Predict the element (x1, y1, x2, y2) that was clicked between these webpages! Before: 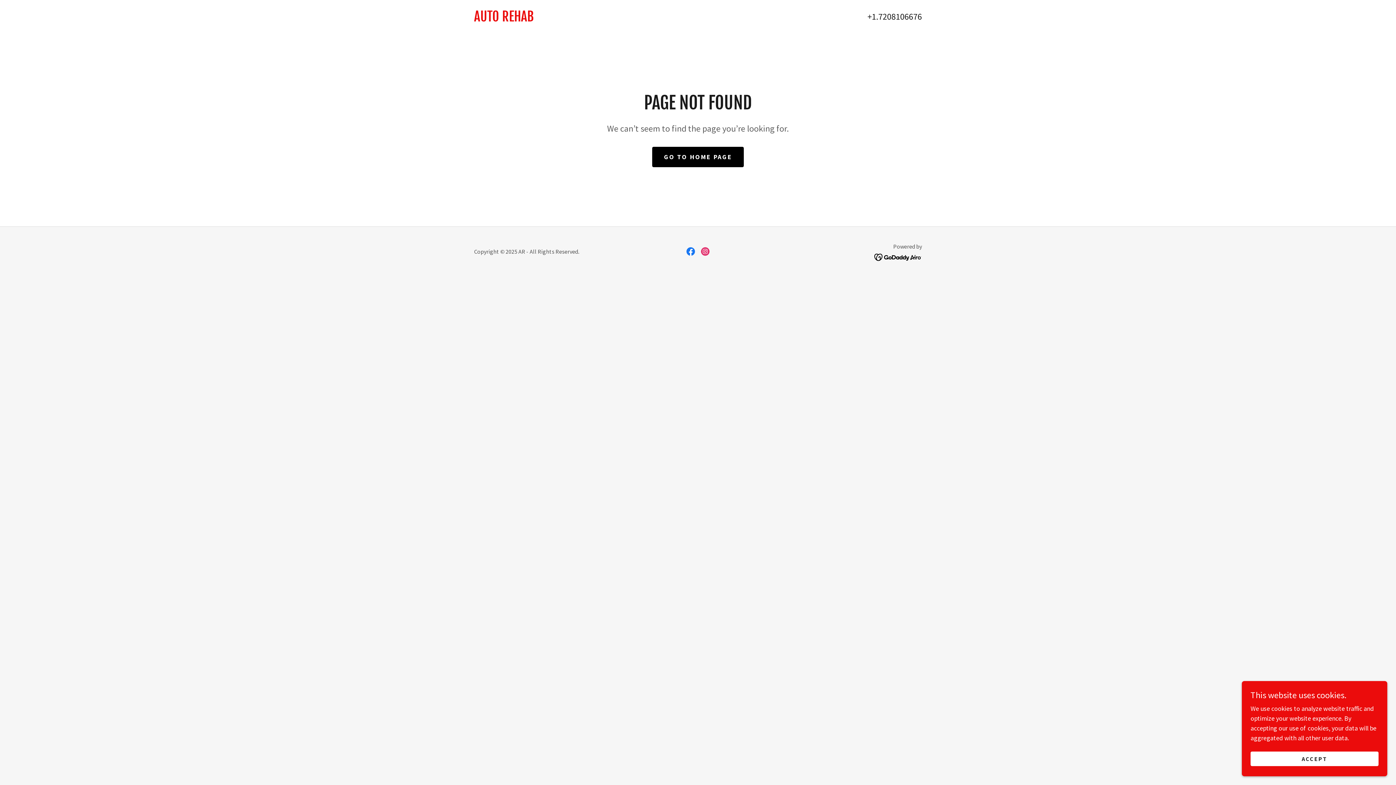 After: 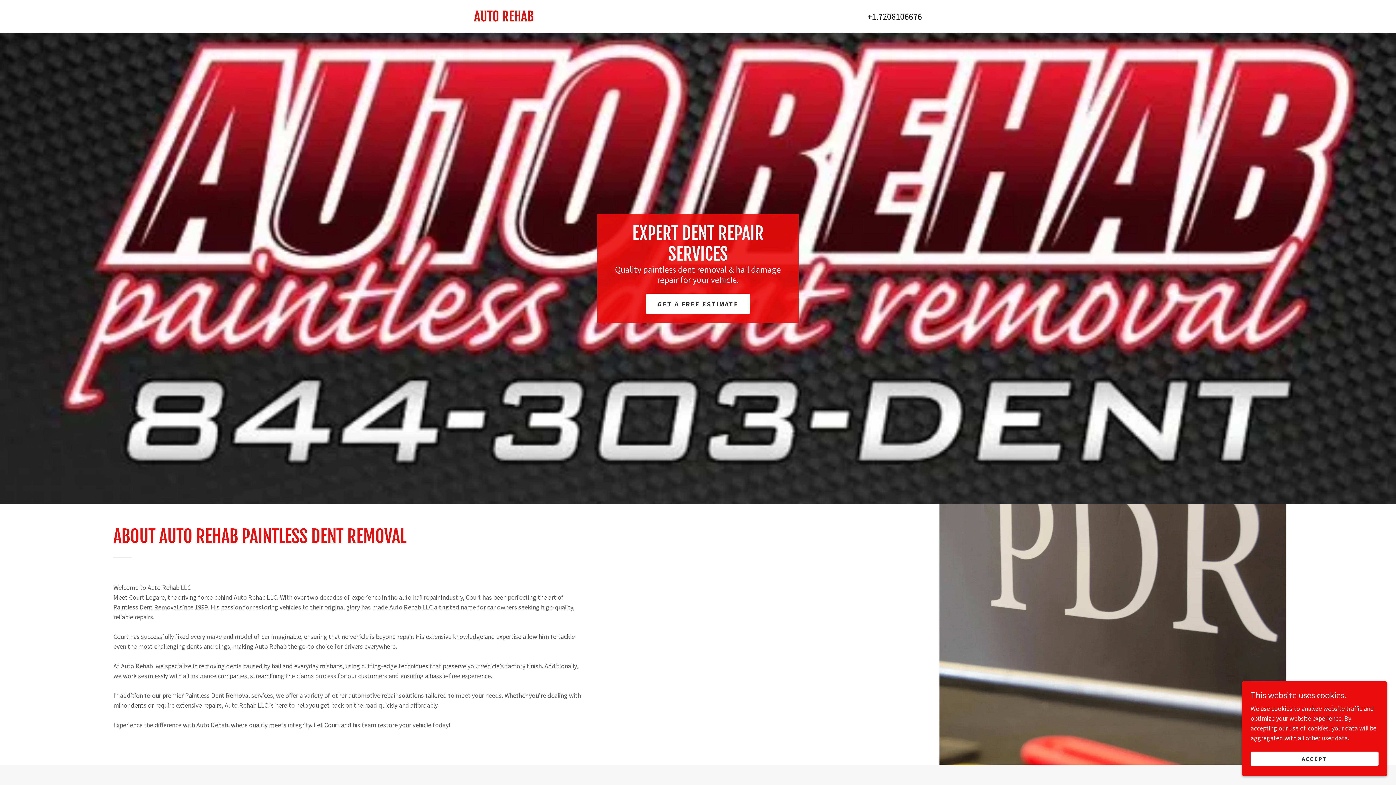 Action: bbox: (474, 14, 698, 23) label: AUTO REHAB